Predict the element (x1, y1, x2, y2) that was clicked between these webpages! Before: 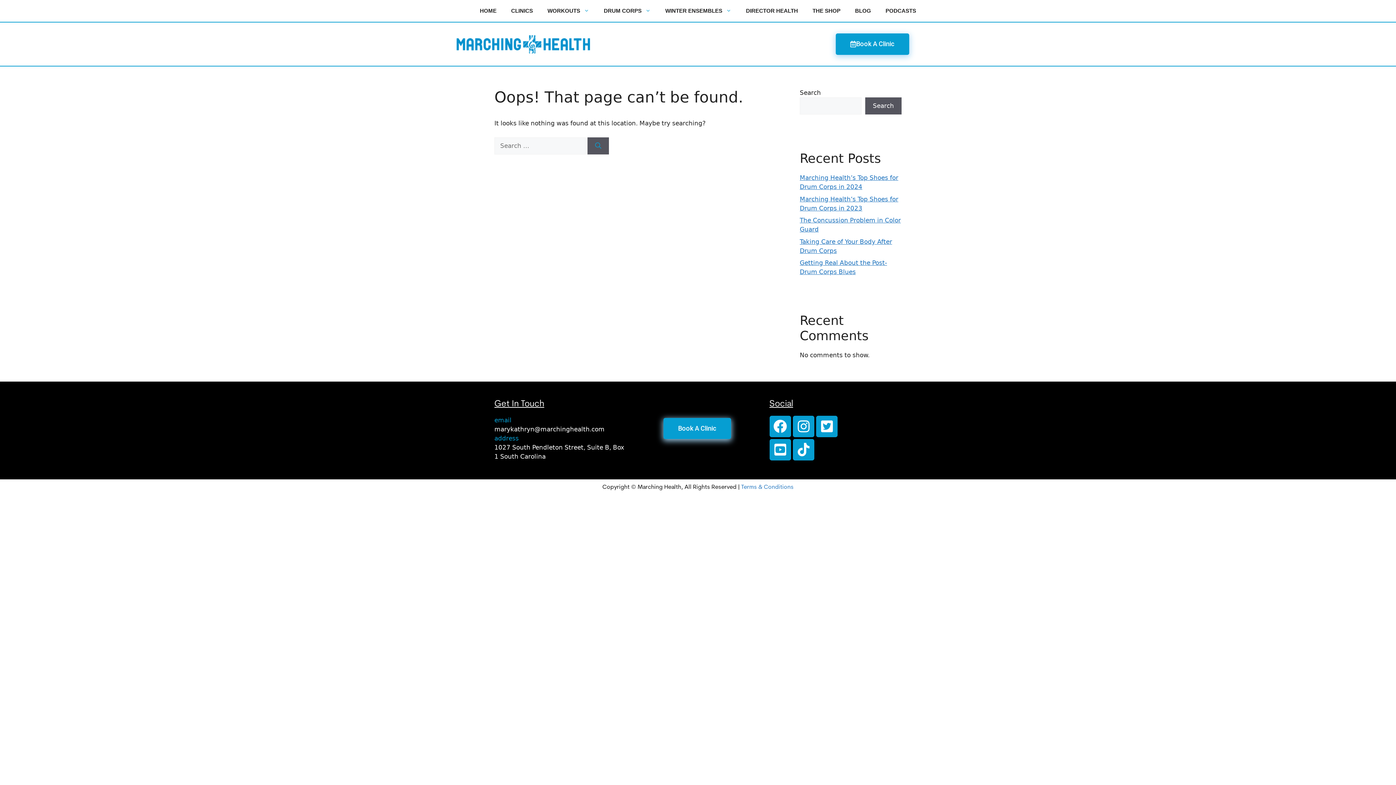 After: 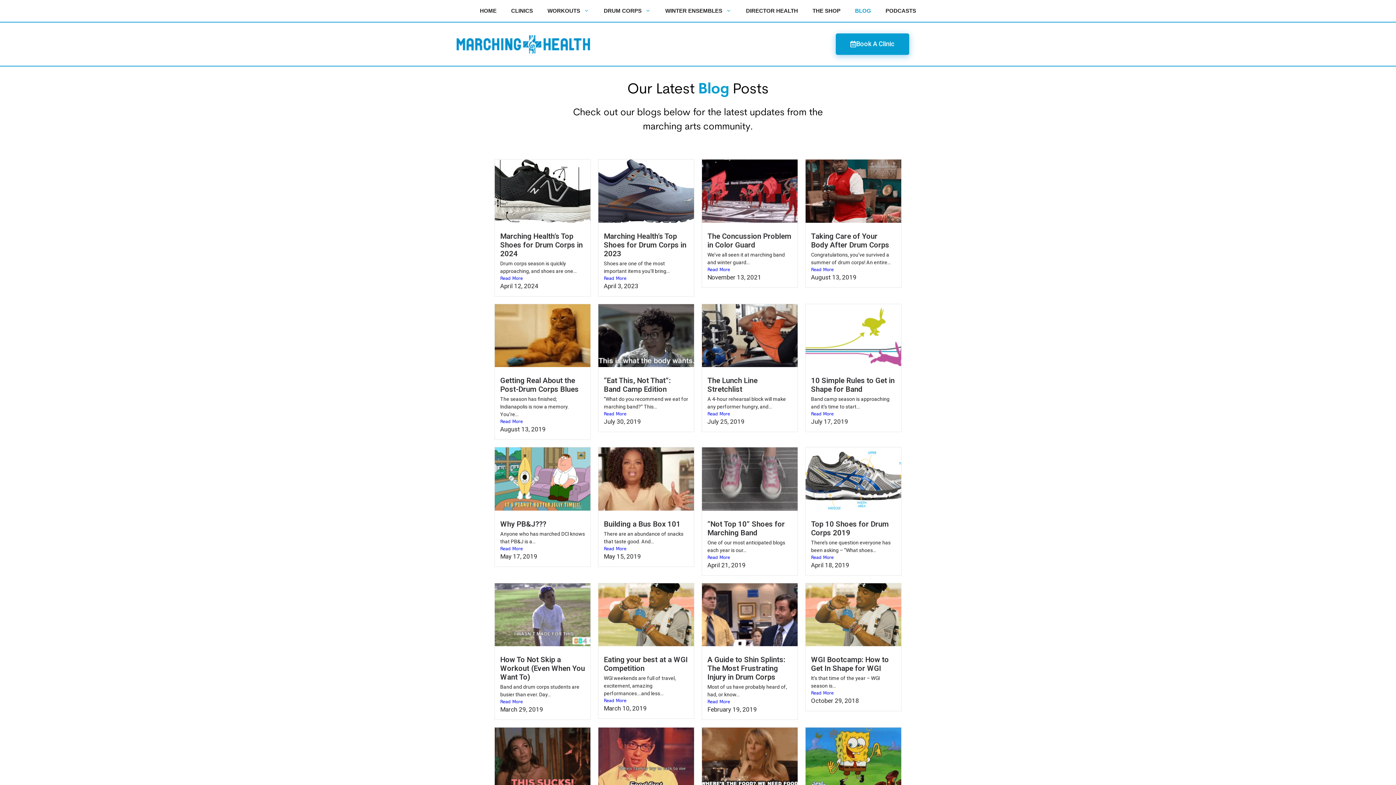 Action: label: BLOG bbox: (848, 0, 878, 21)